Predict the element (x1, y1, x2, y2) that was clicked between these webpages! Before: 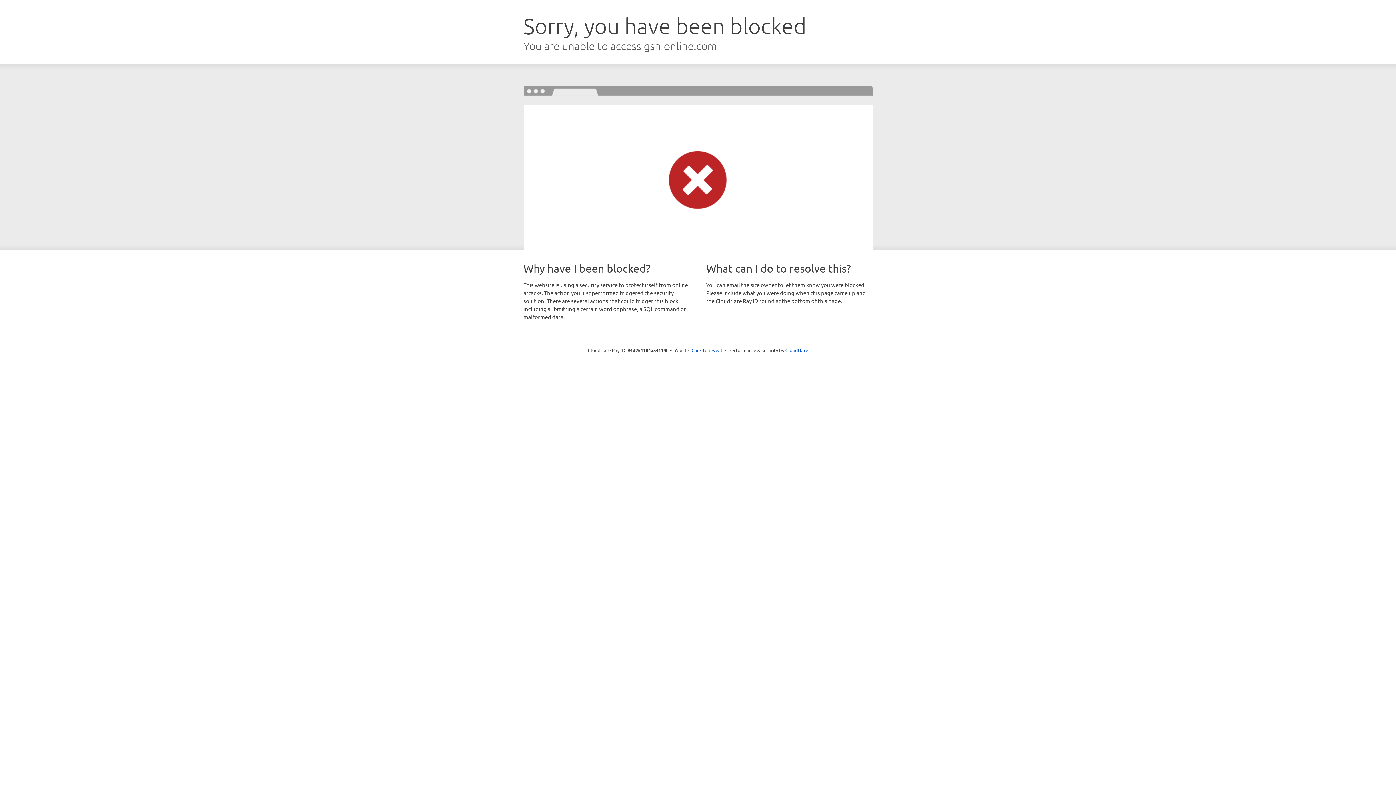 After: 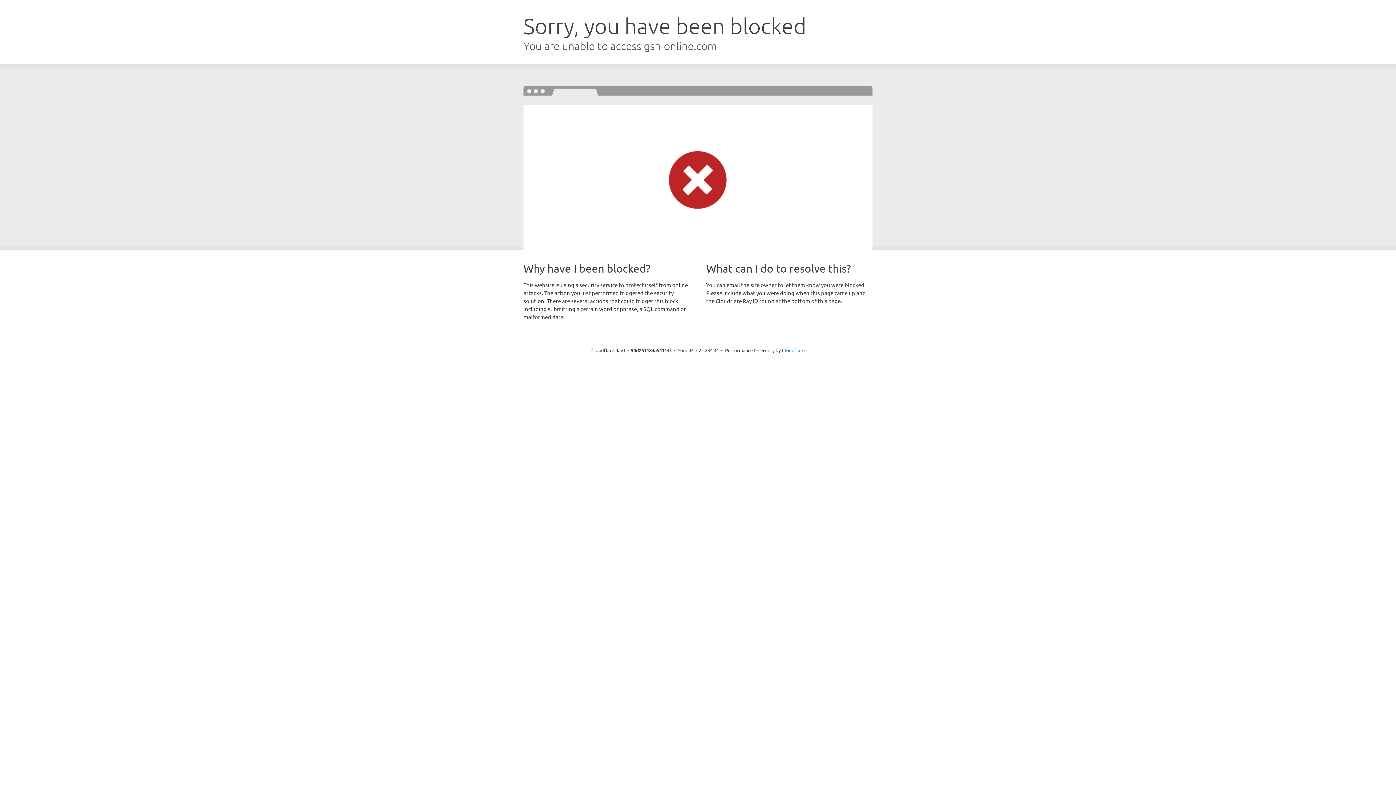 Action: bbox: (691, 346, 722, 353) label: Click to reveal